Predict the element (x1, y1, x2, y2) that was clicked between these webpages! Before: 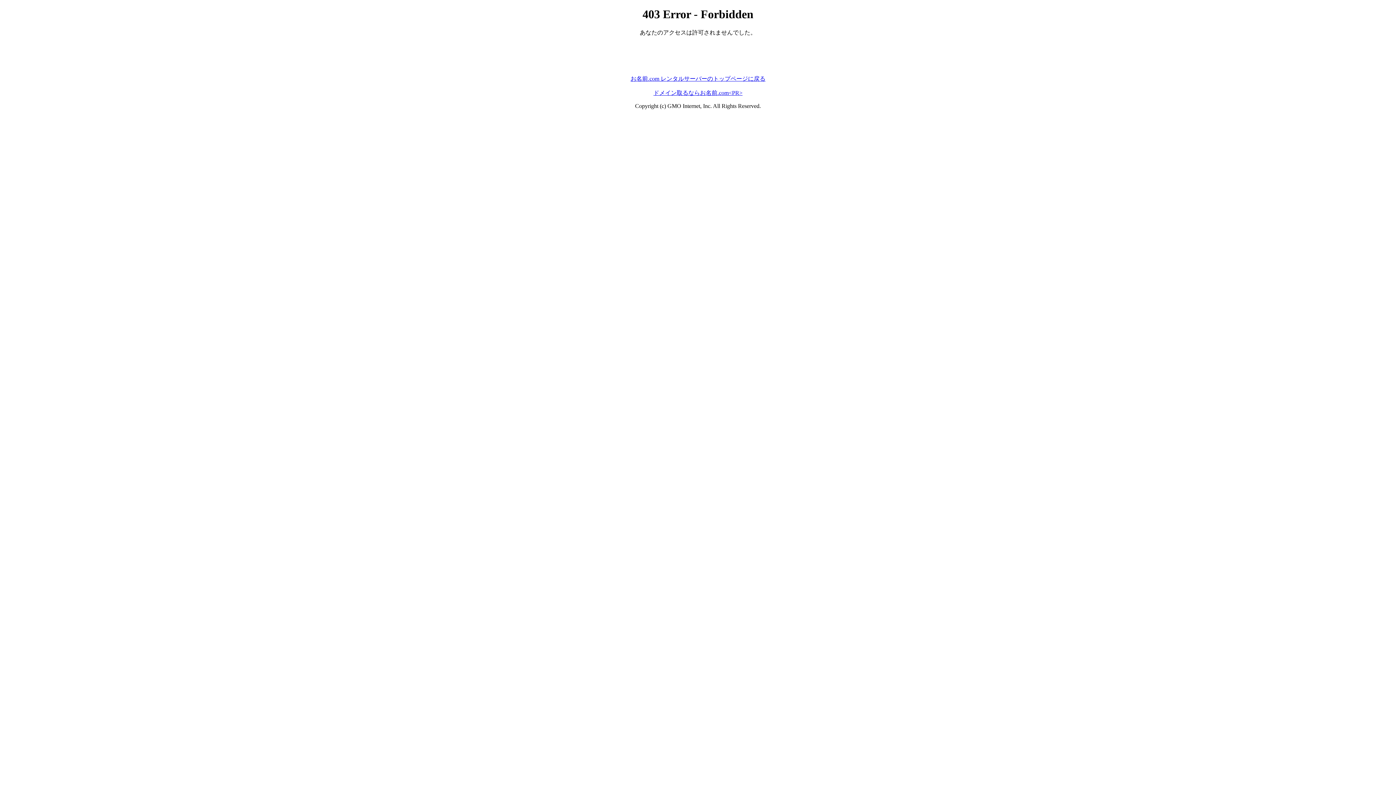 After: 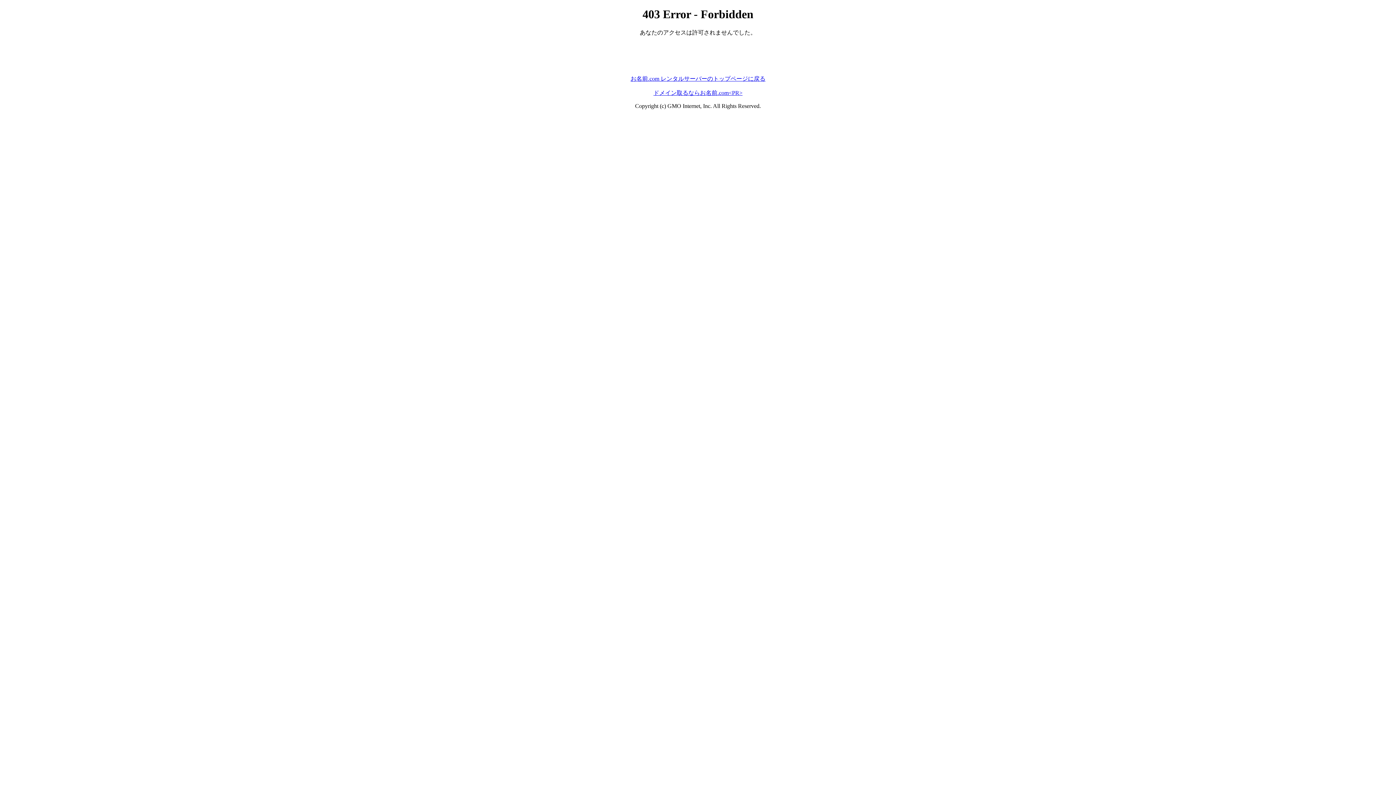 Action: label: お名前.com レンタルサーバーのトップページに戻る bbox: (630, 75, 765, 81)